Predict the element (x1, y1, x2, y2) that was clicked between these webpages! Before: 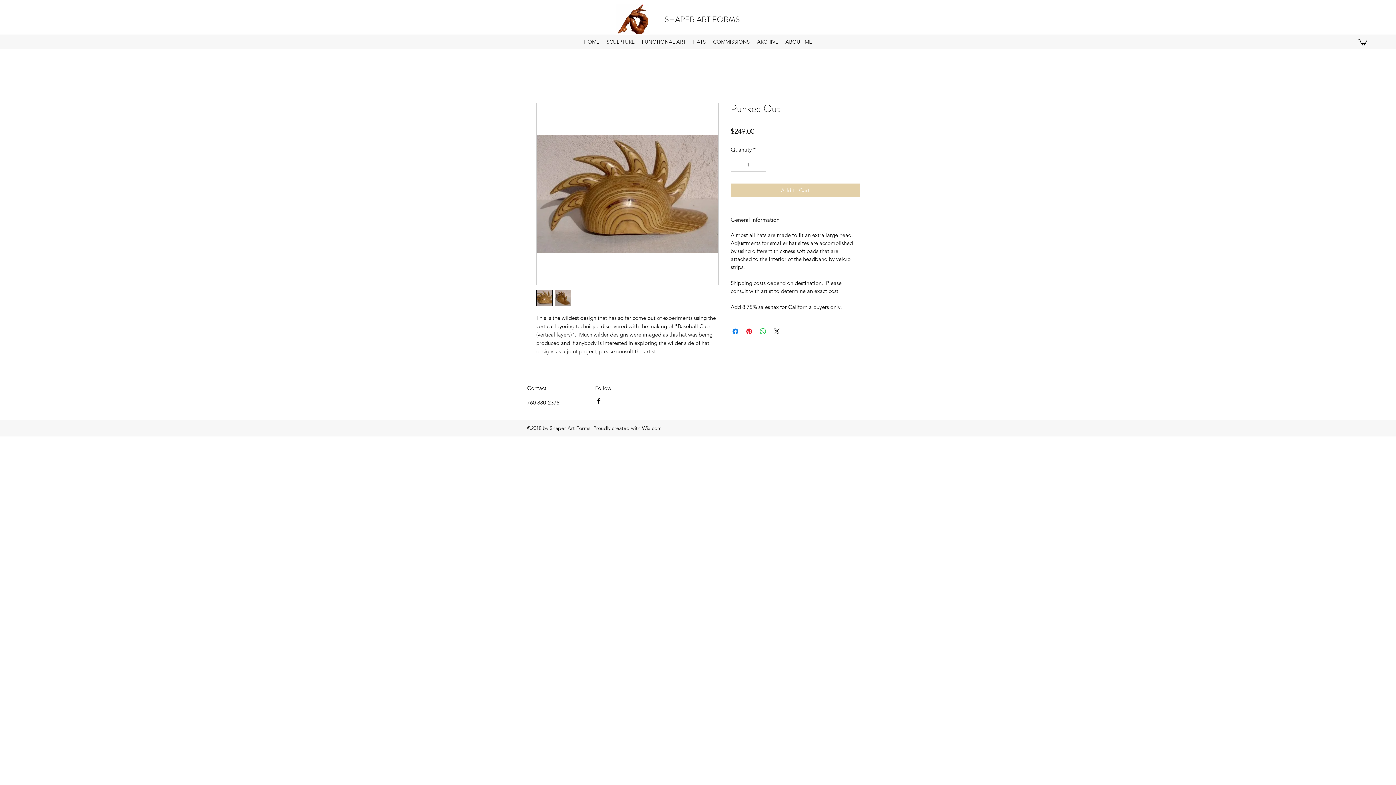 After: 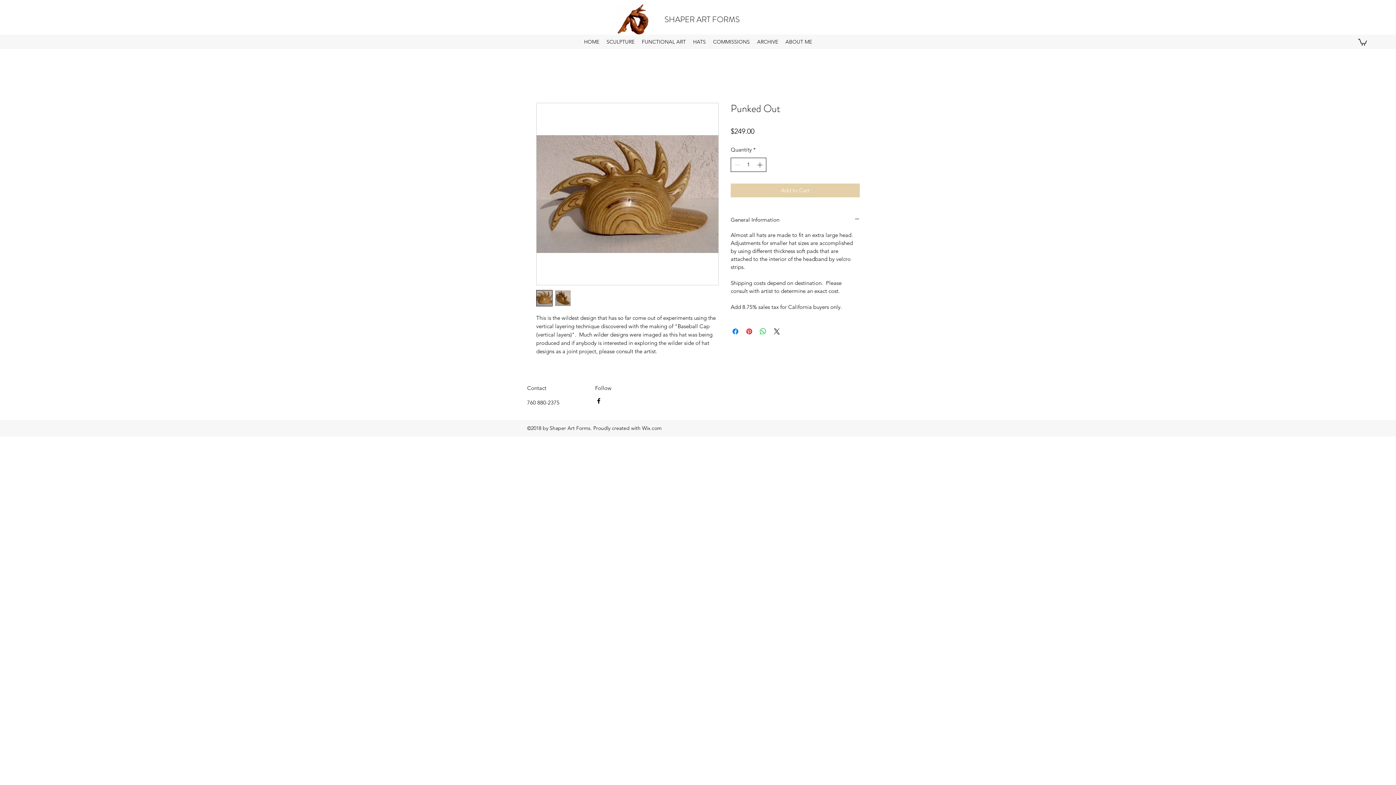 Action: bbox: (755, 158, 765, 171) label: Increment